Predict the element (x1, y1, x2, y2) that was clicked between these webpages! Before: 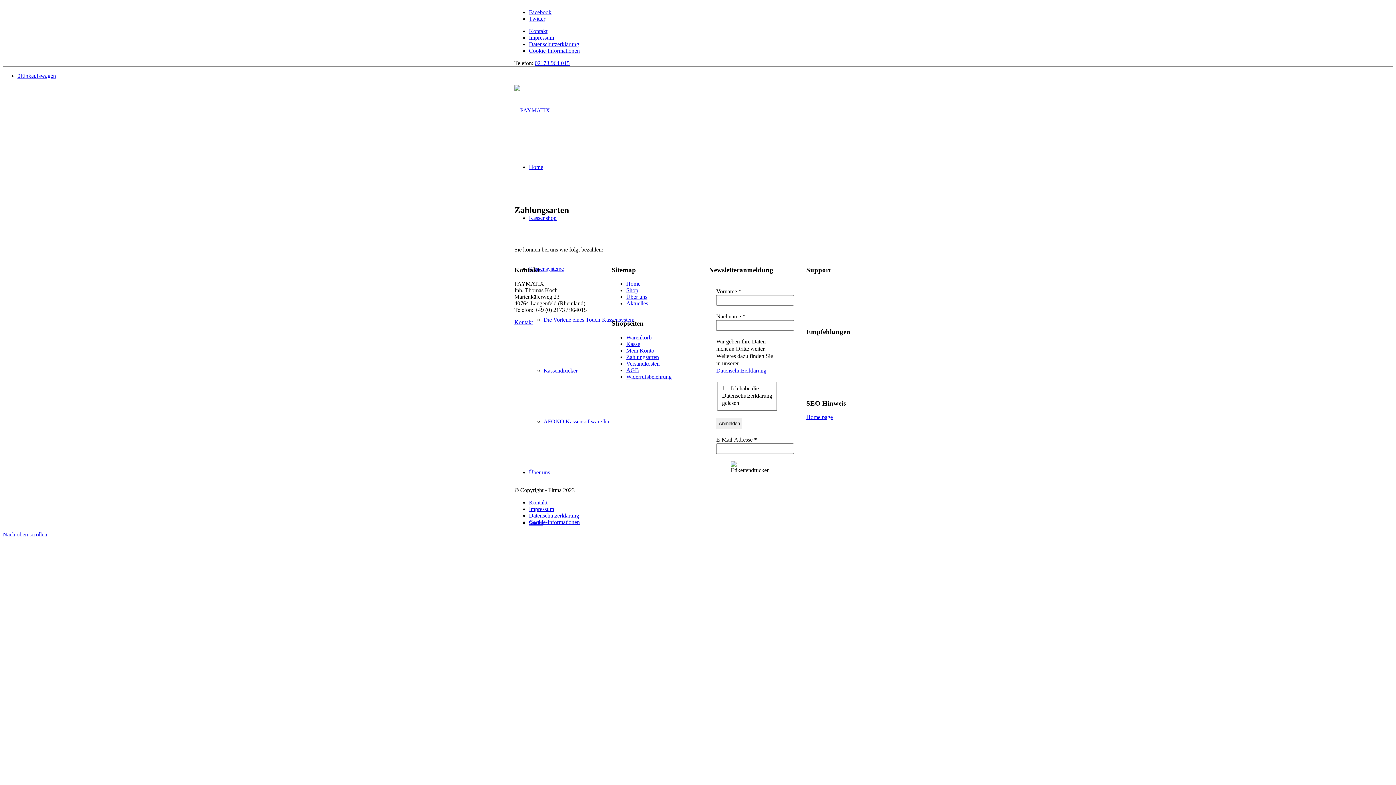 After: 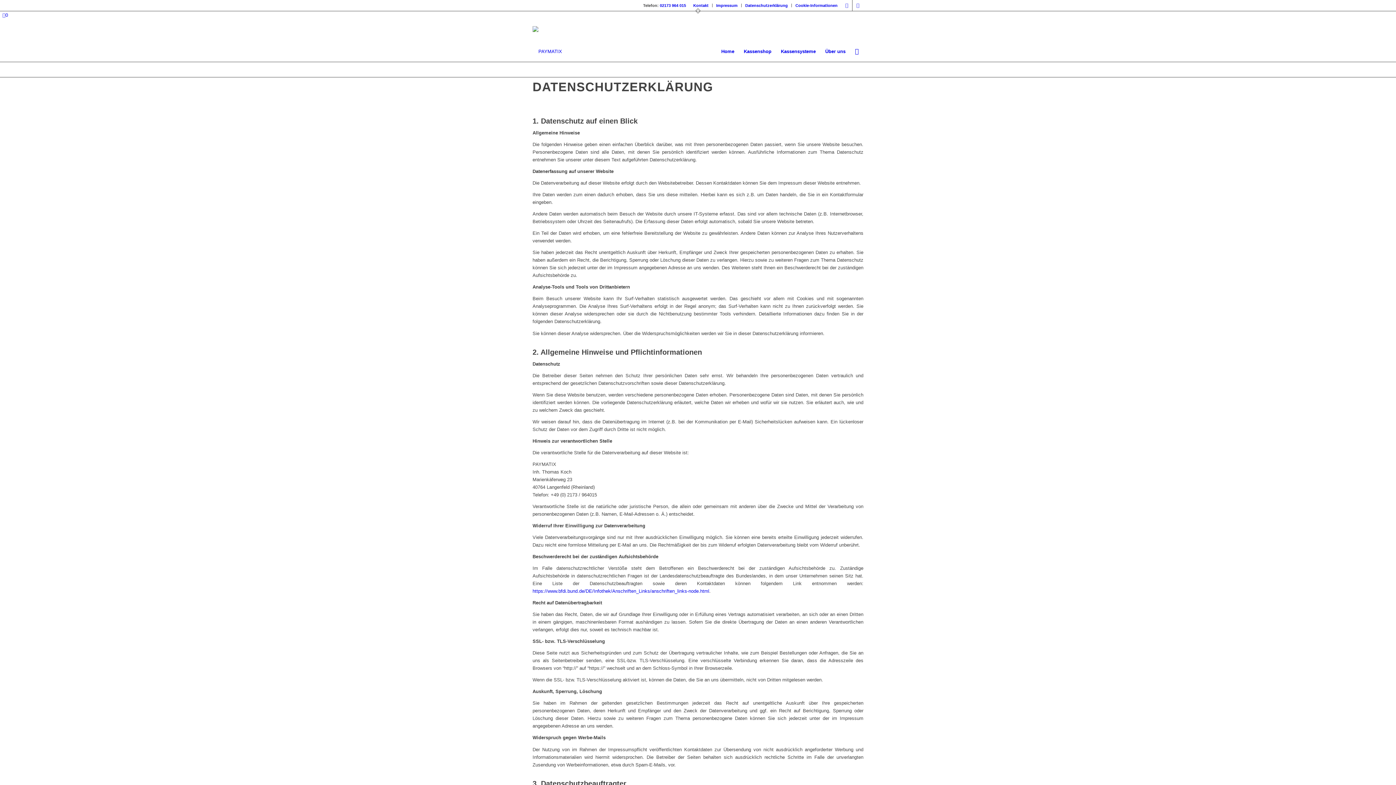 Action: bbox: (529, 512, 579, 518) label: Datenschutzerklärung